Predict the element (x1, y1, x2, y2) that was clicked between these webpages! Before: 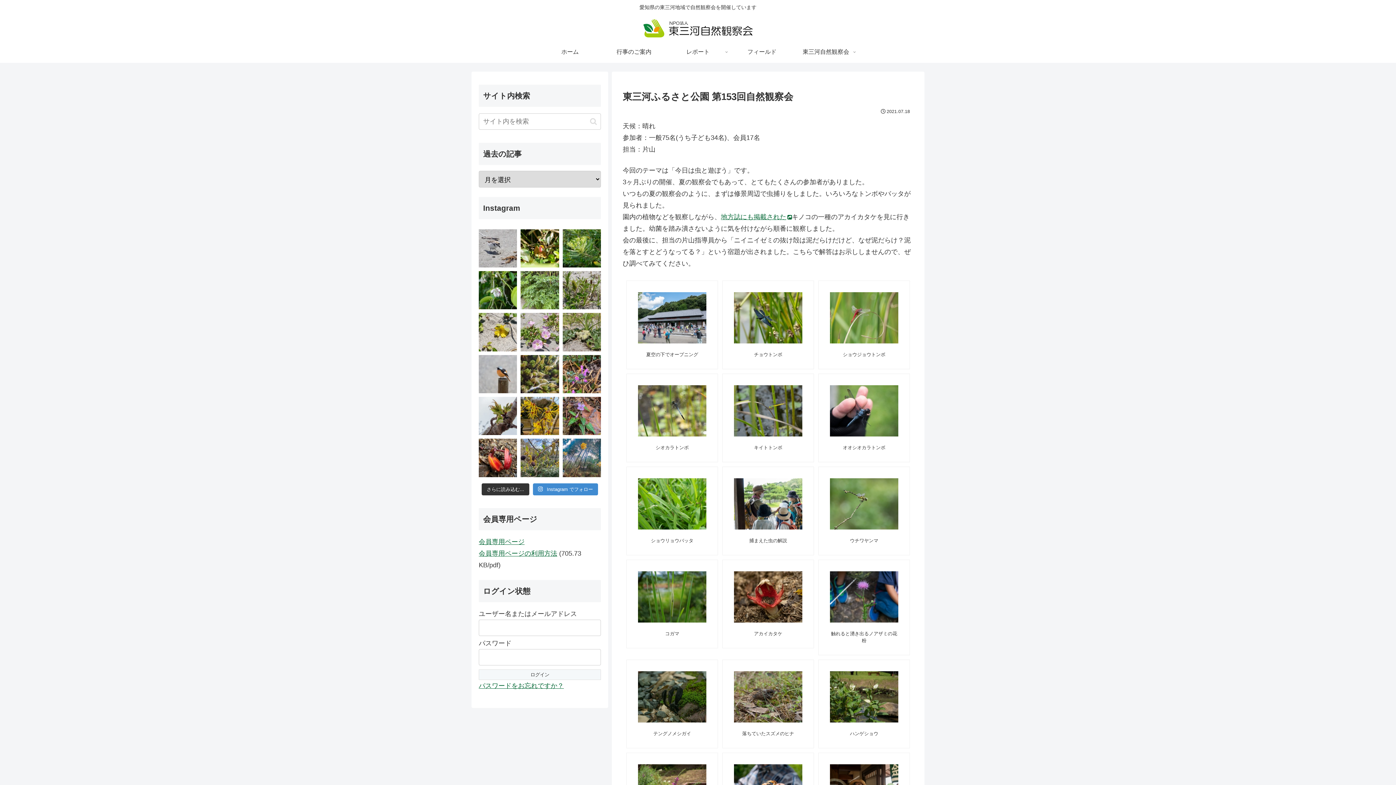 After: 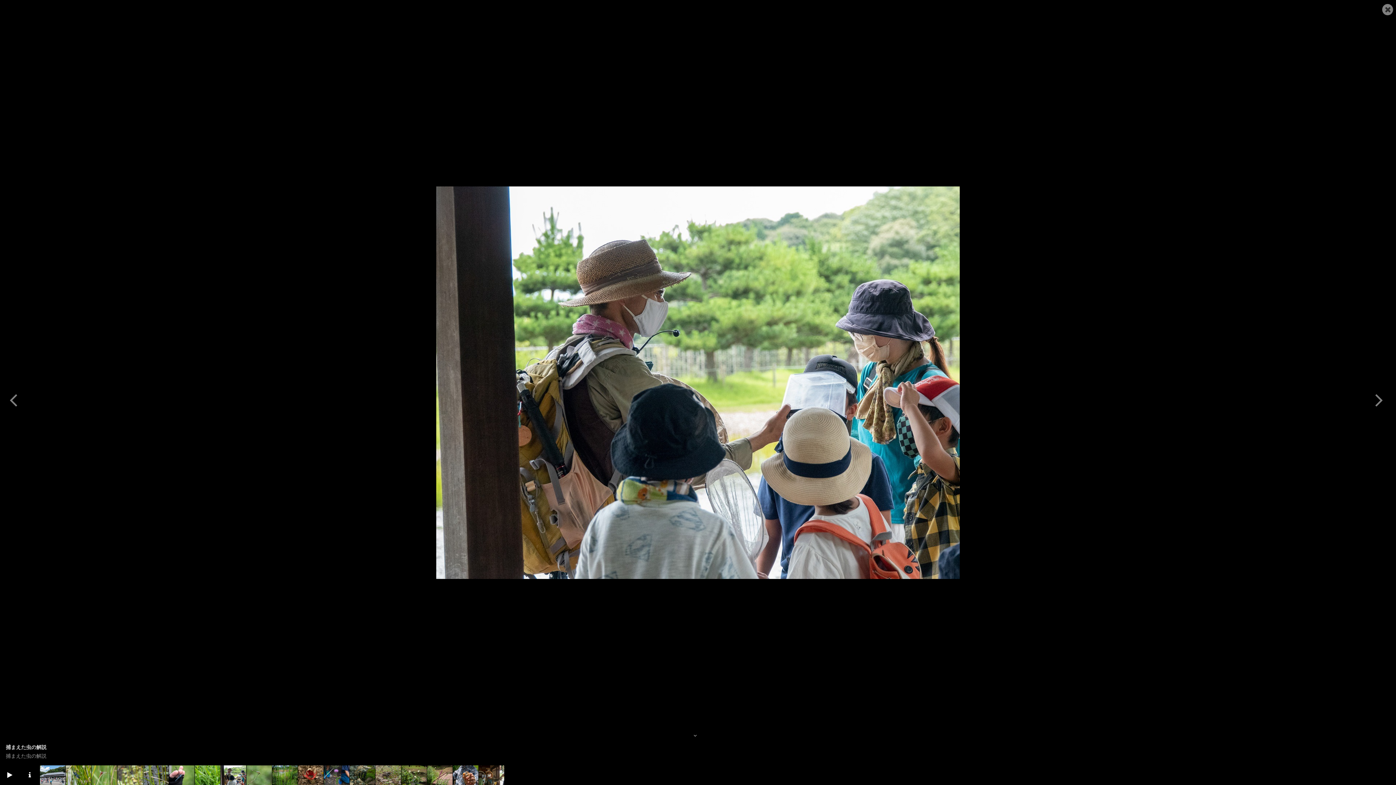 Action: bbox: (733, 478, 802, 530)